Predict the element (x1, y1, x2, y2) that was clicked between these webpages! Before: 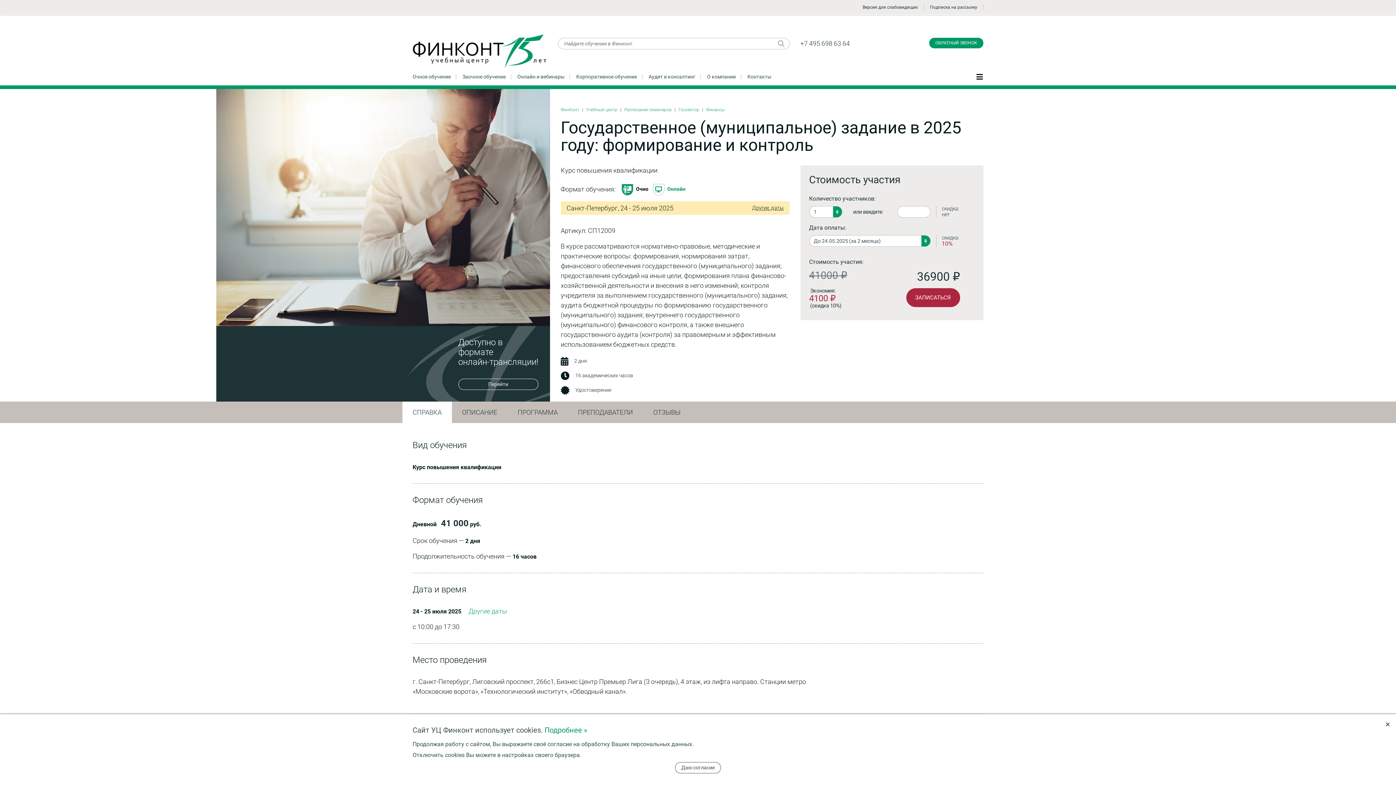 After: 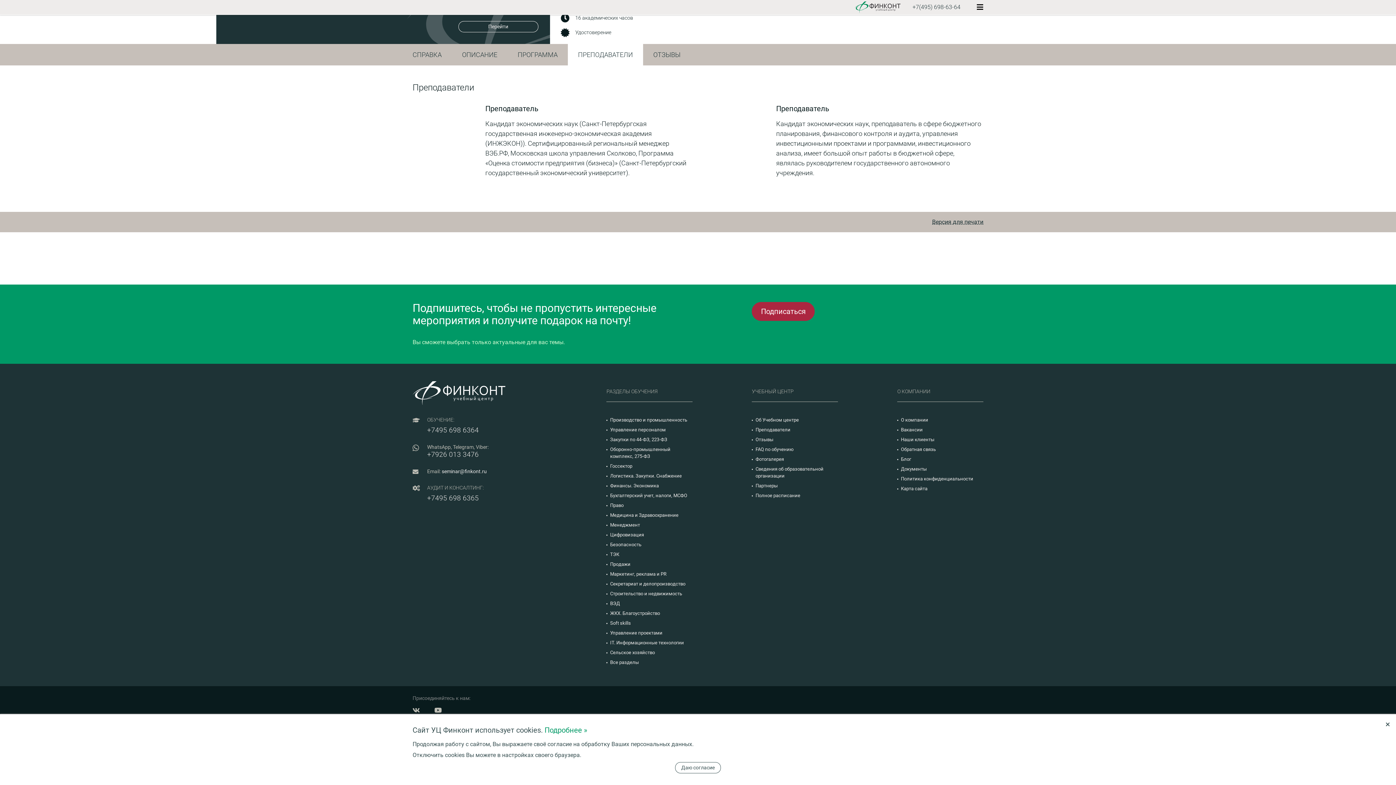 Action: label: ПРЕПОДАВАТЕЛИ bbox: (568, 401, 643, 423)